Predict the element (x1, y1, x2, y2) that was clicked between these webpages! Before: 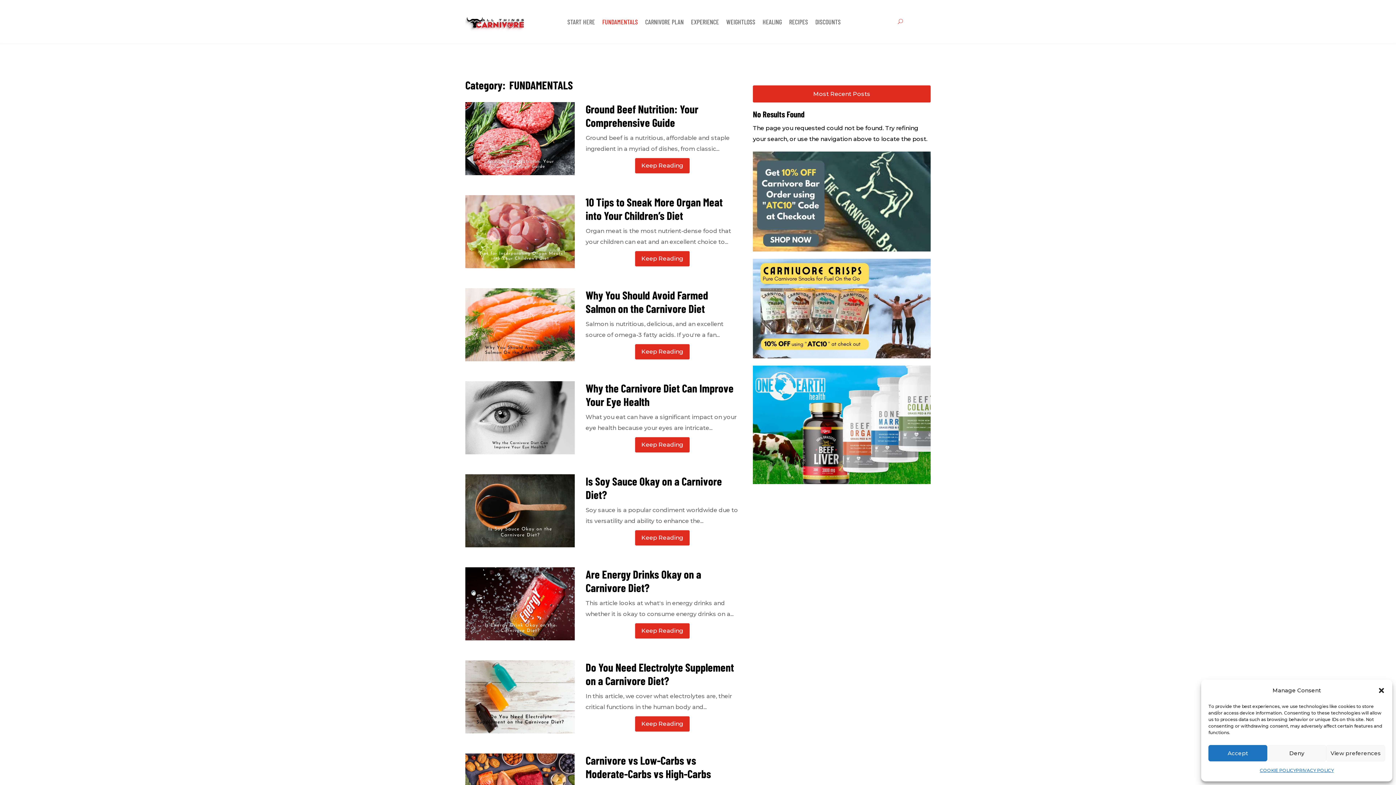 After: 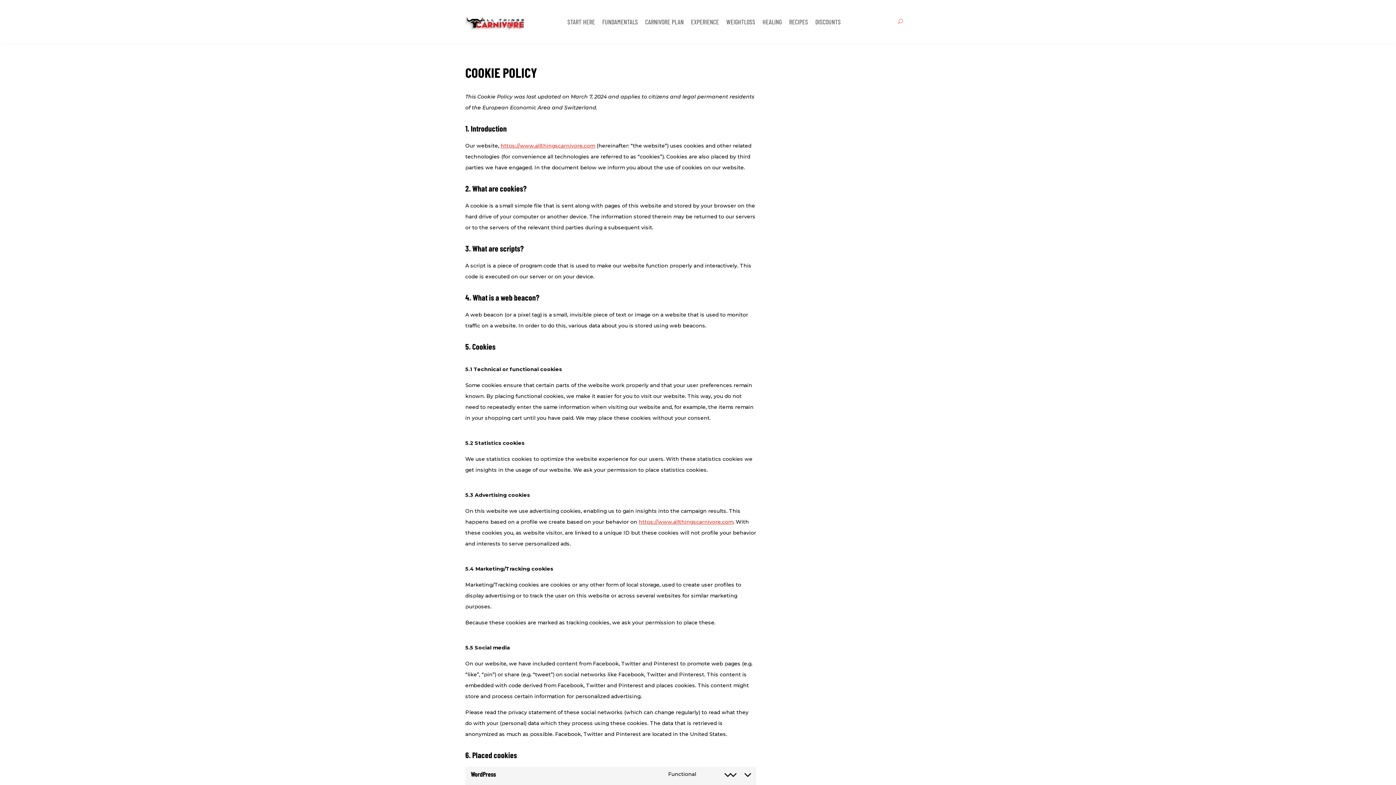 Action: label: COOKIE POLICY bbox: (1260, 765, 1296, 776)